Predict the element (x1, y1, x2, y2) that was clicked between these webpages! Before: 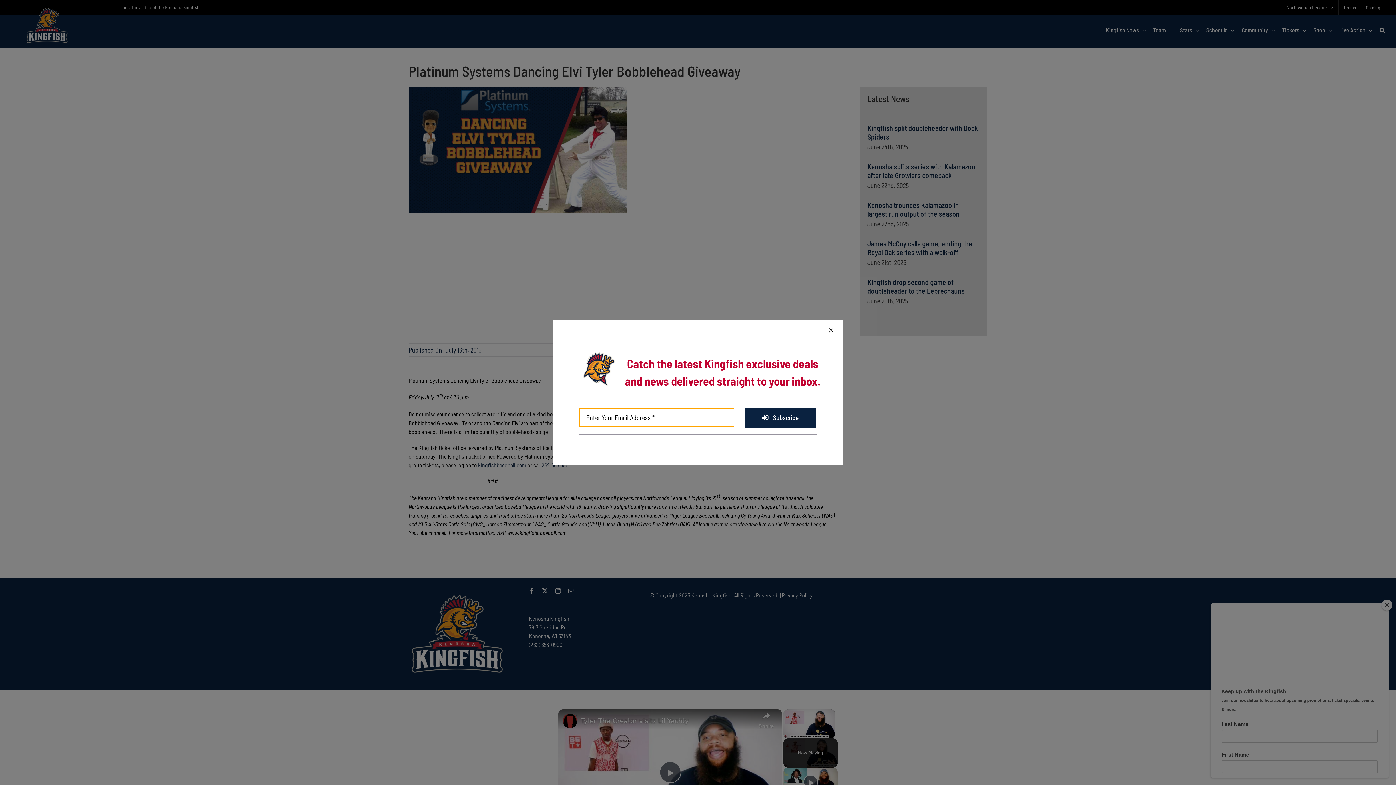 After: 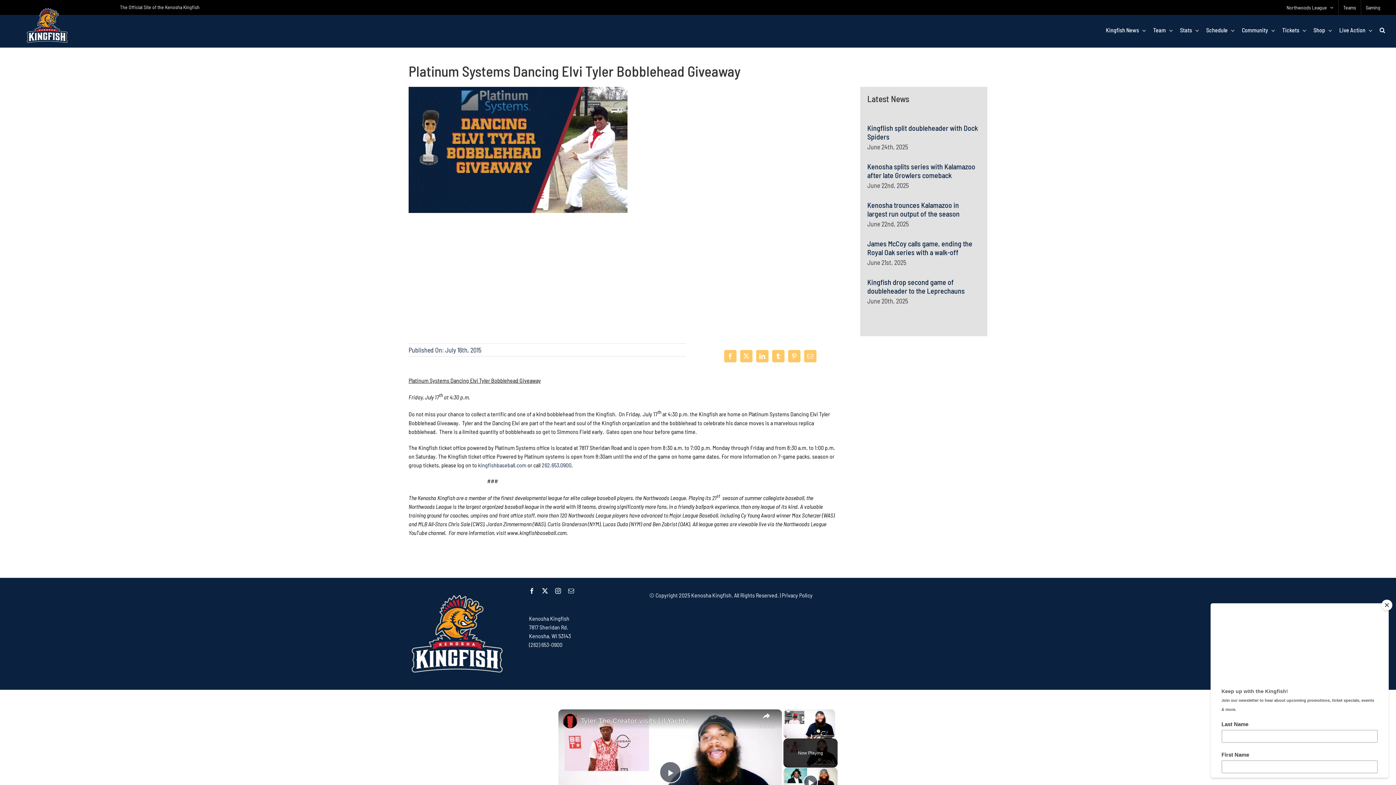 Action: bbox: (826, 327, 836, 333) label: Close